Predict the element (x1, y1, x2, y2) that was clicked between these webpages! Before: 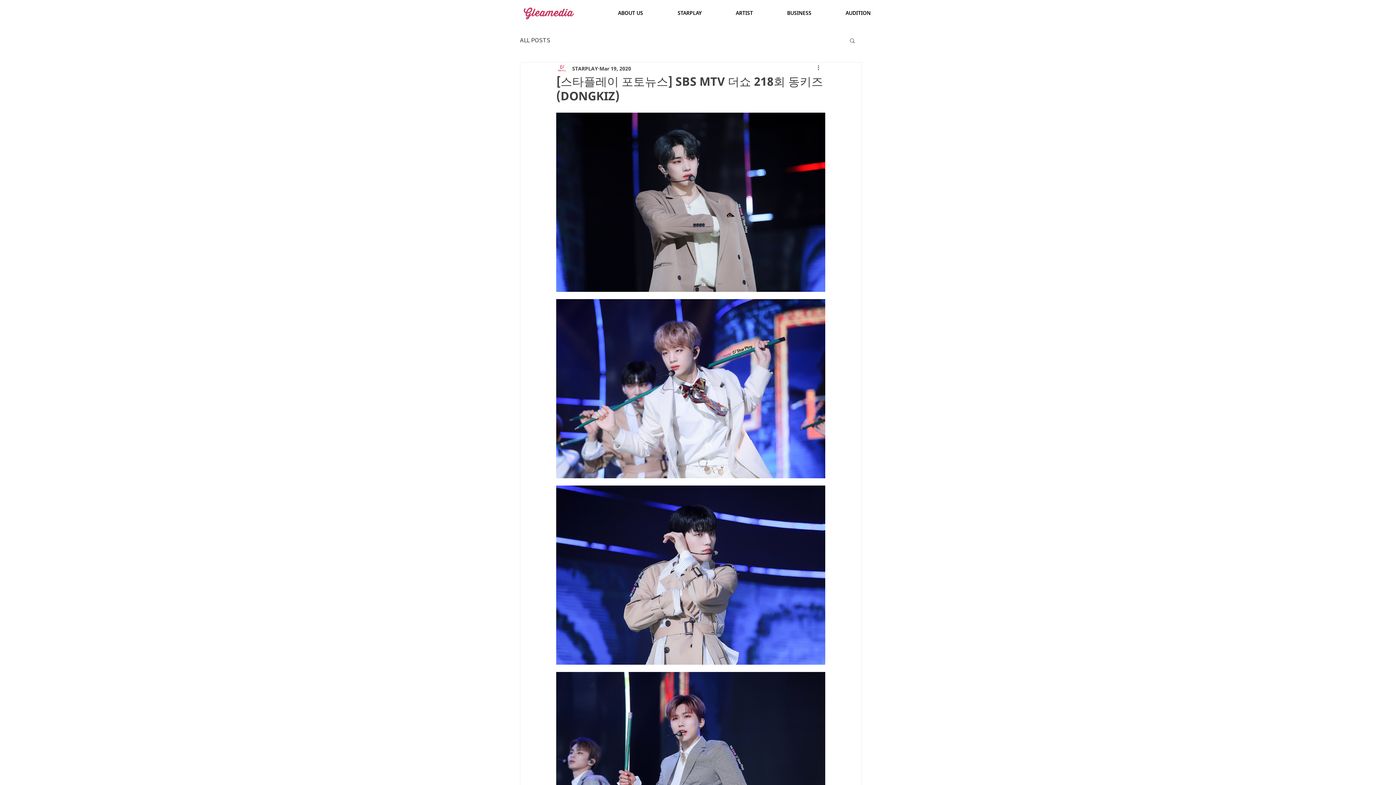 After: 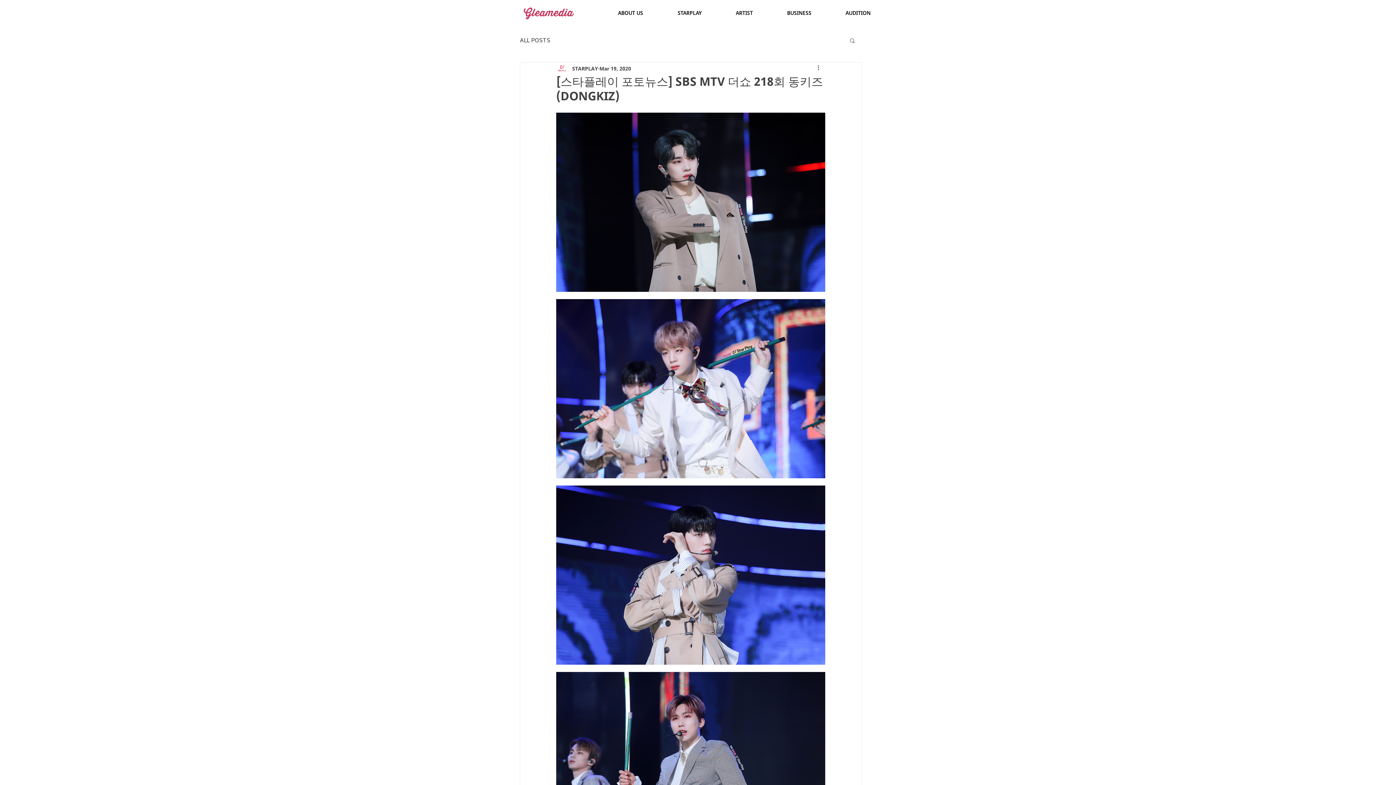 Action: label: Search bbox: (849, 37, 856, 43)